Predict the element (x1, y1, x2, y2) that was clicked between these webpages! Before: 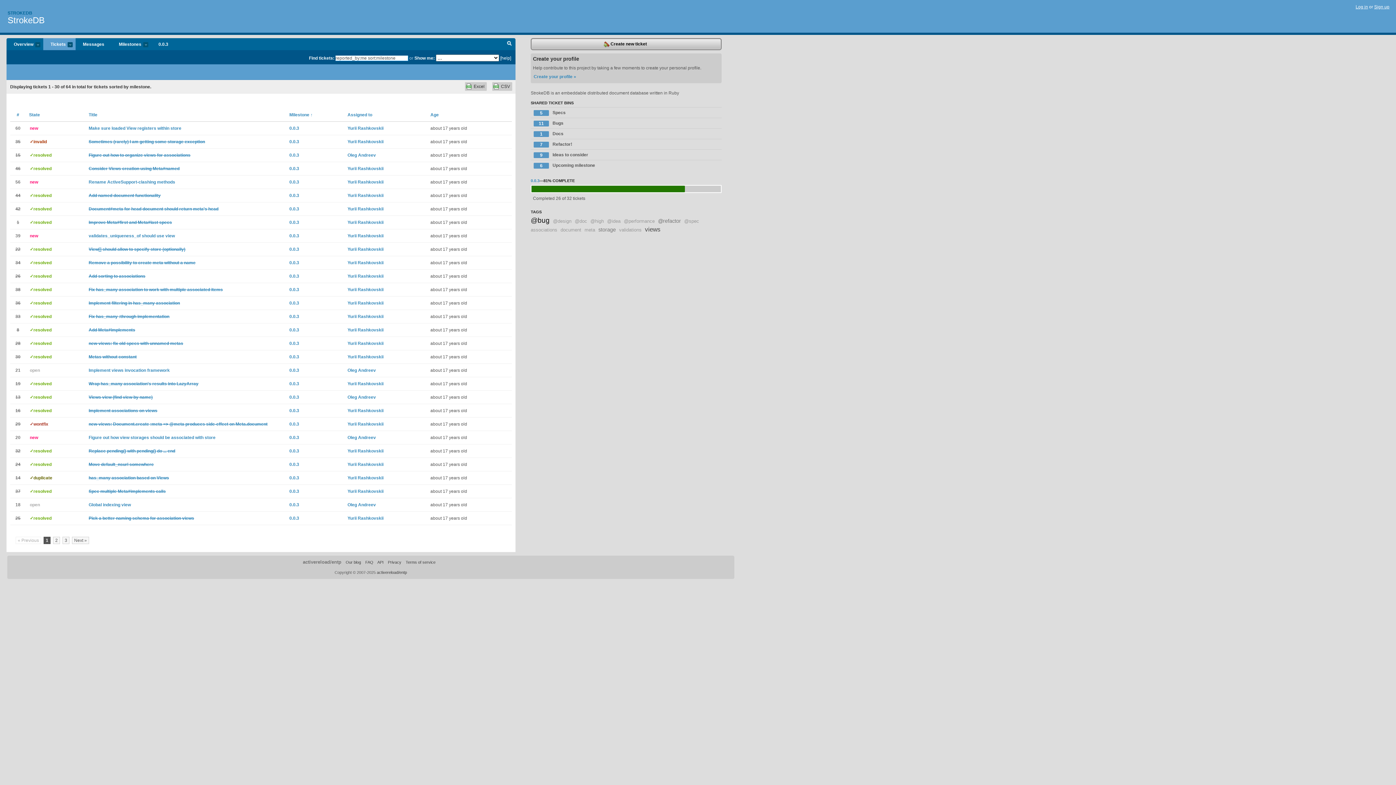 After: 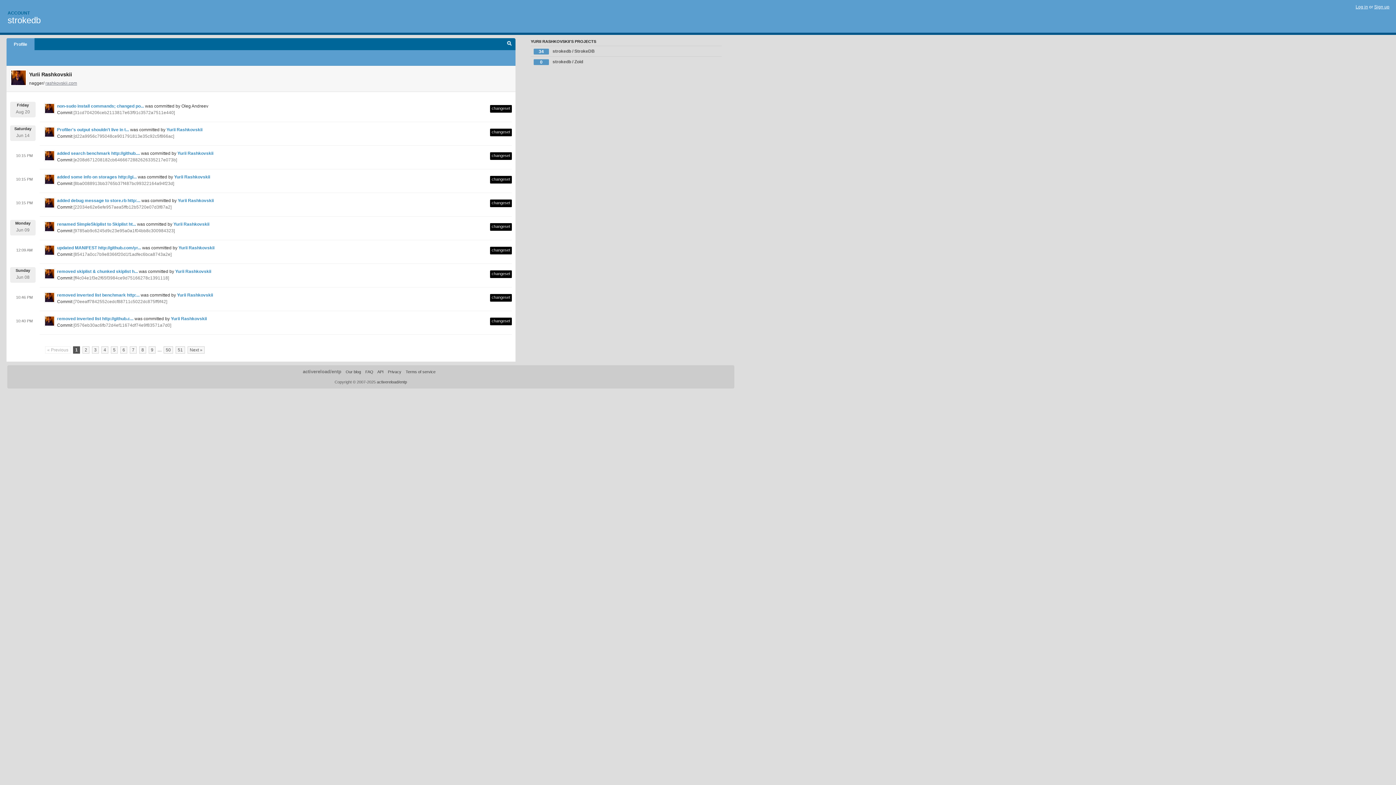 Action: label: Yurii Rashkovskii bbox: (347, 246, 383, 252)